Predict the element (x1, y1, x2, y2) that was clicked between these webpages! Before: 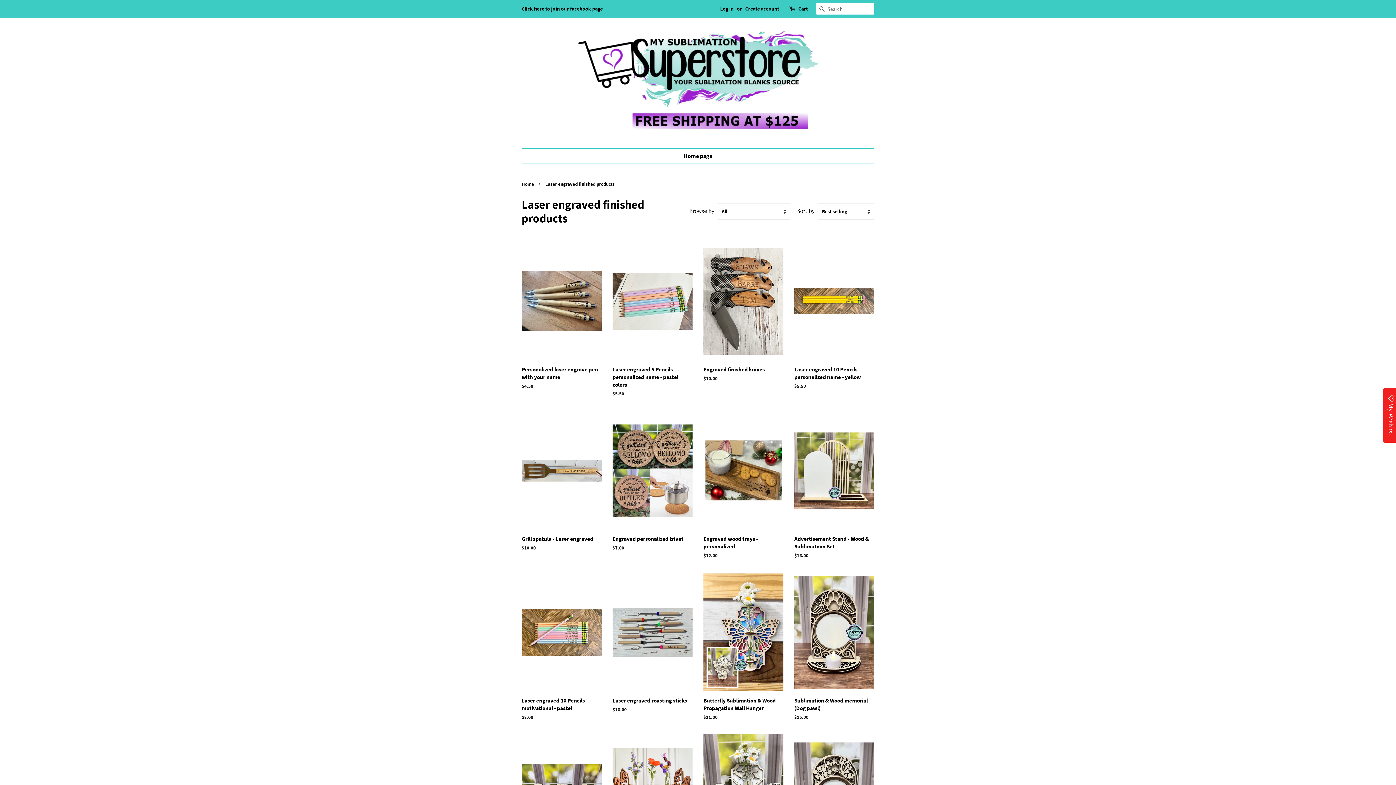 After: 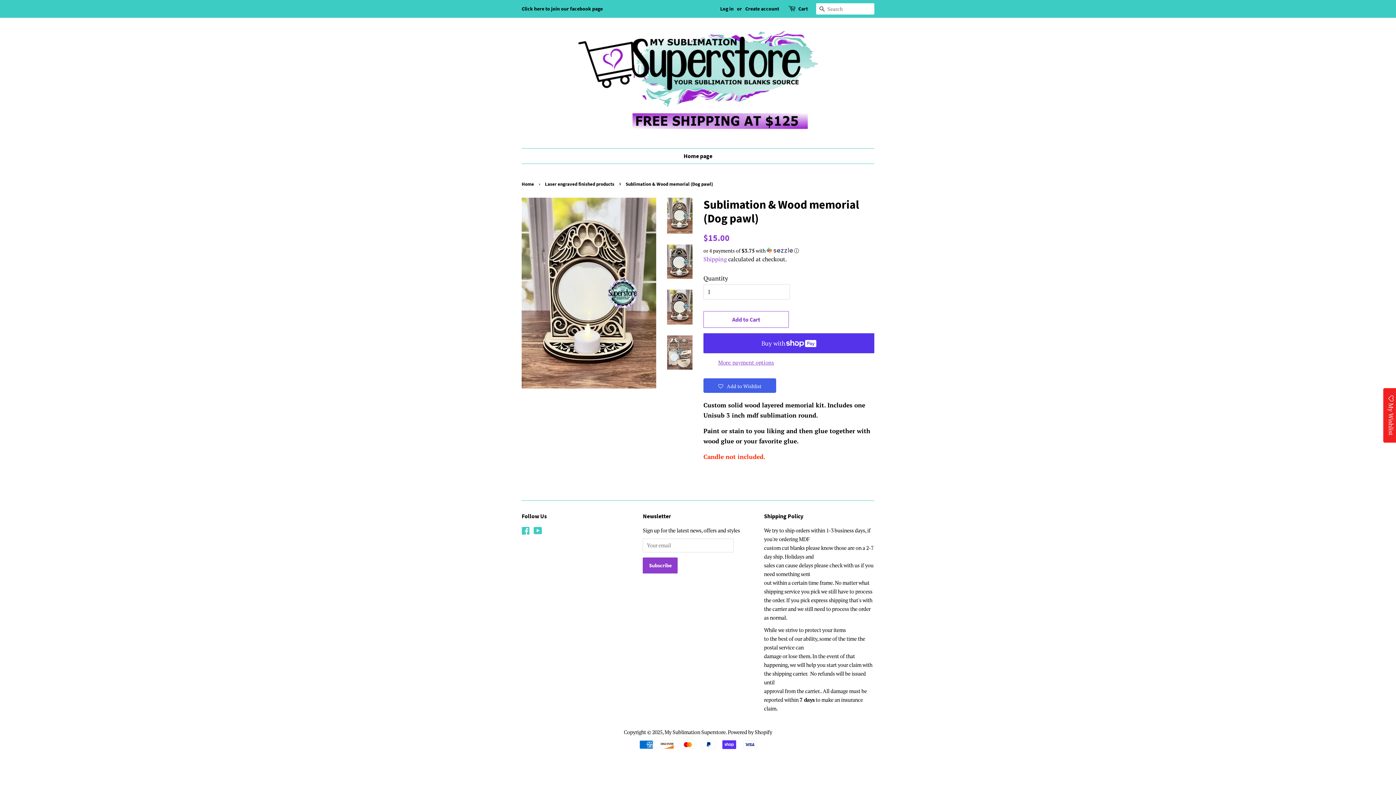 Action: label: Sublimation & Wood memorial (Dog pawl)

Regular price
$15.00 bbox: (794, 572, 874, 733)